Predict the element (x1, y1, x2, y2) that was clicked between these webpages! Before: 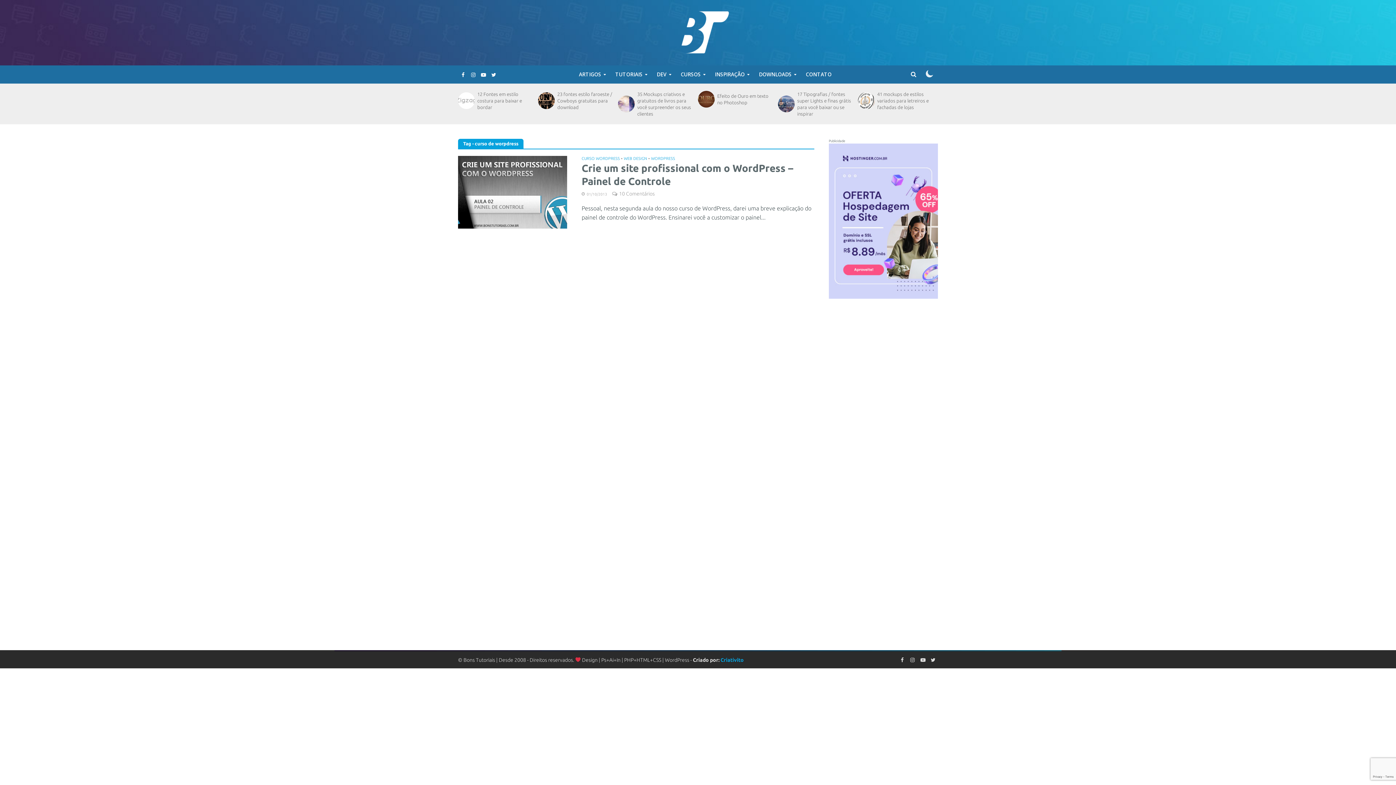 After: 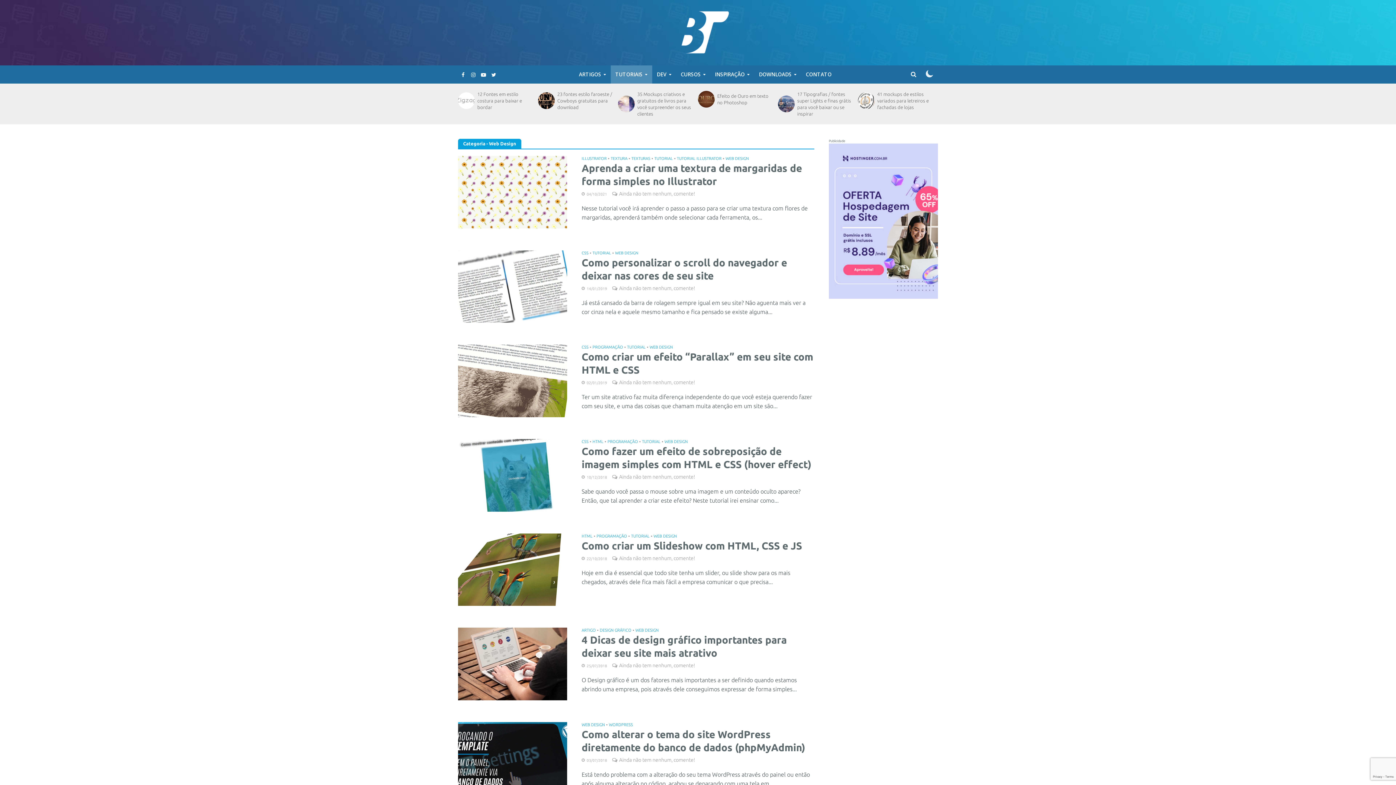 Action: label: WEB DESIGN bbox: (624, 156, 647, 161)